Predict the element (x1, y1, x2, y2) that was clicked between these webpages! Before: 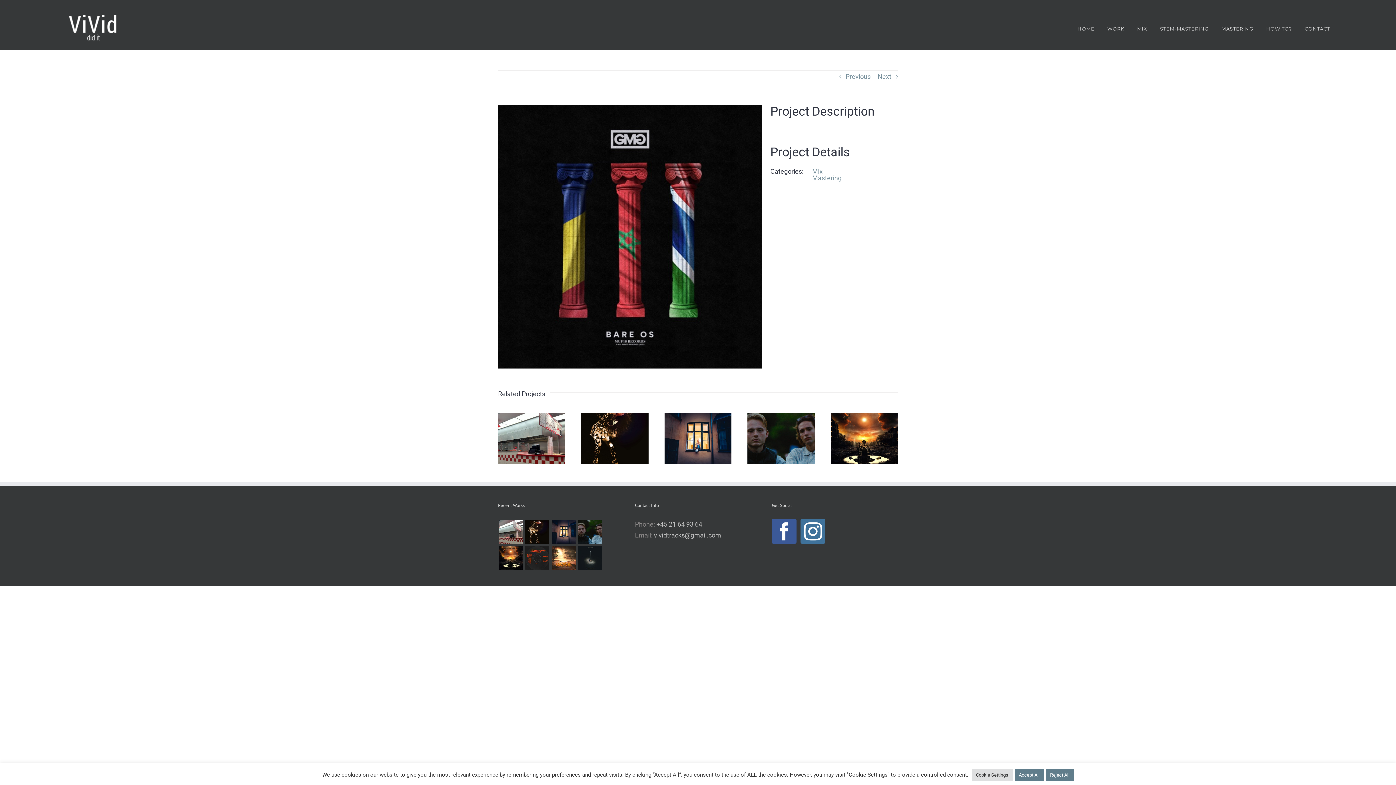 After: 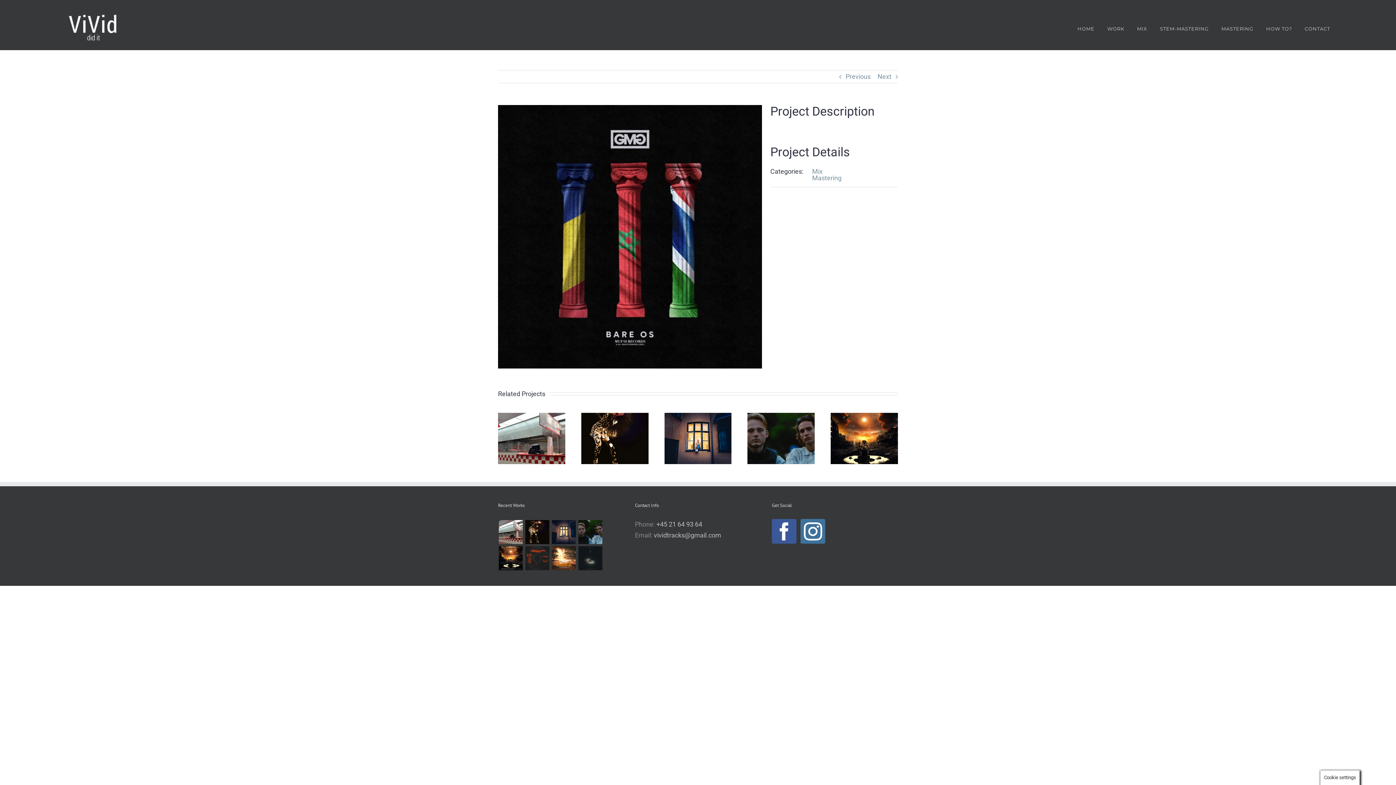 Action: bbox: (1014, 769, 1044, 781) label: Accept All